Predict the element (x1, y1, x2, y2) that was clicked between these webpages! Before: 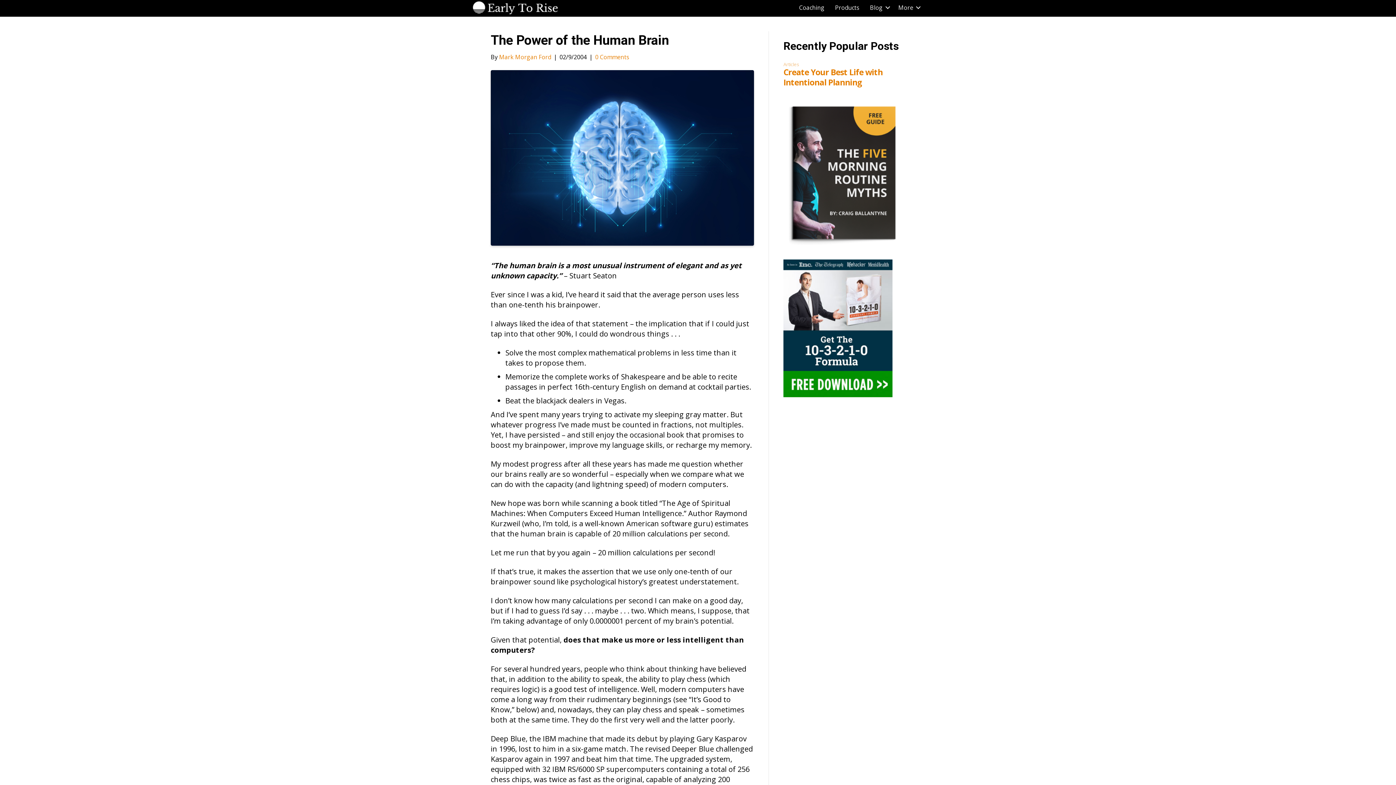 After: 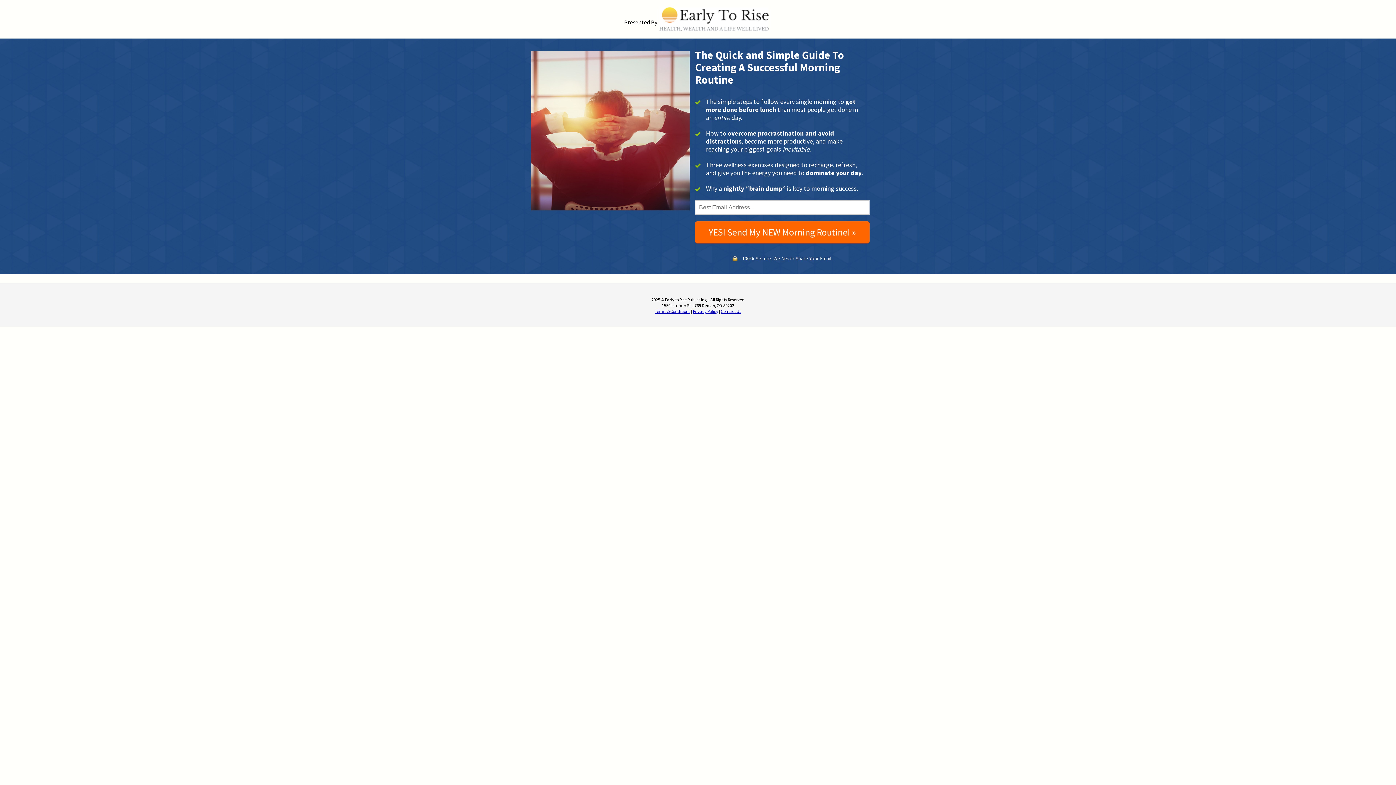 Action: bbox: (783, 168, 905, 177)